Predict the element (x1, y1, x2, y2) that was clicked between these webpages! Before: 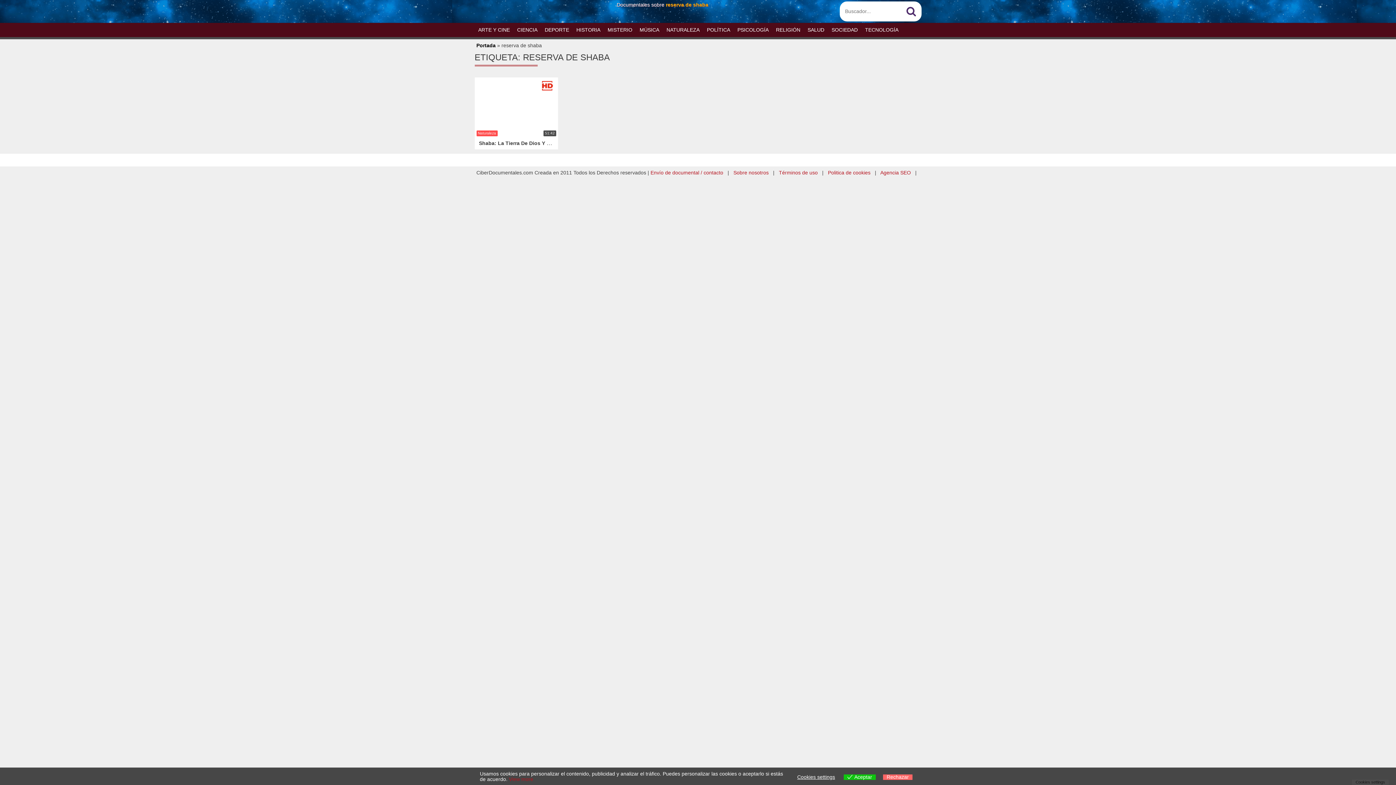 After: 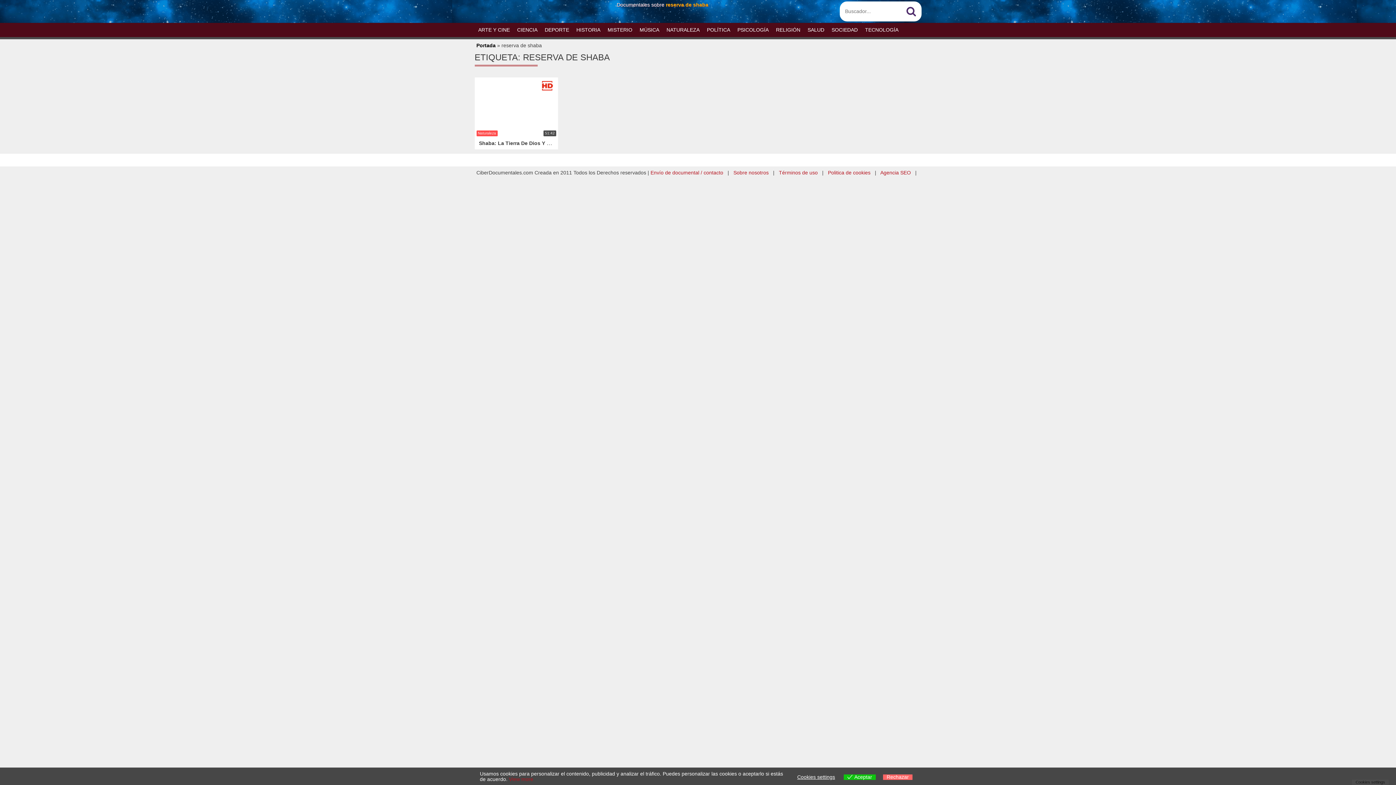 Action: label: Sobre nosotros bbox: (733, 169, 768, 175)